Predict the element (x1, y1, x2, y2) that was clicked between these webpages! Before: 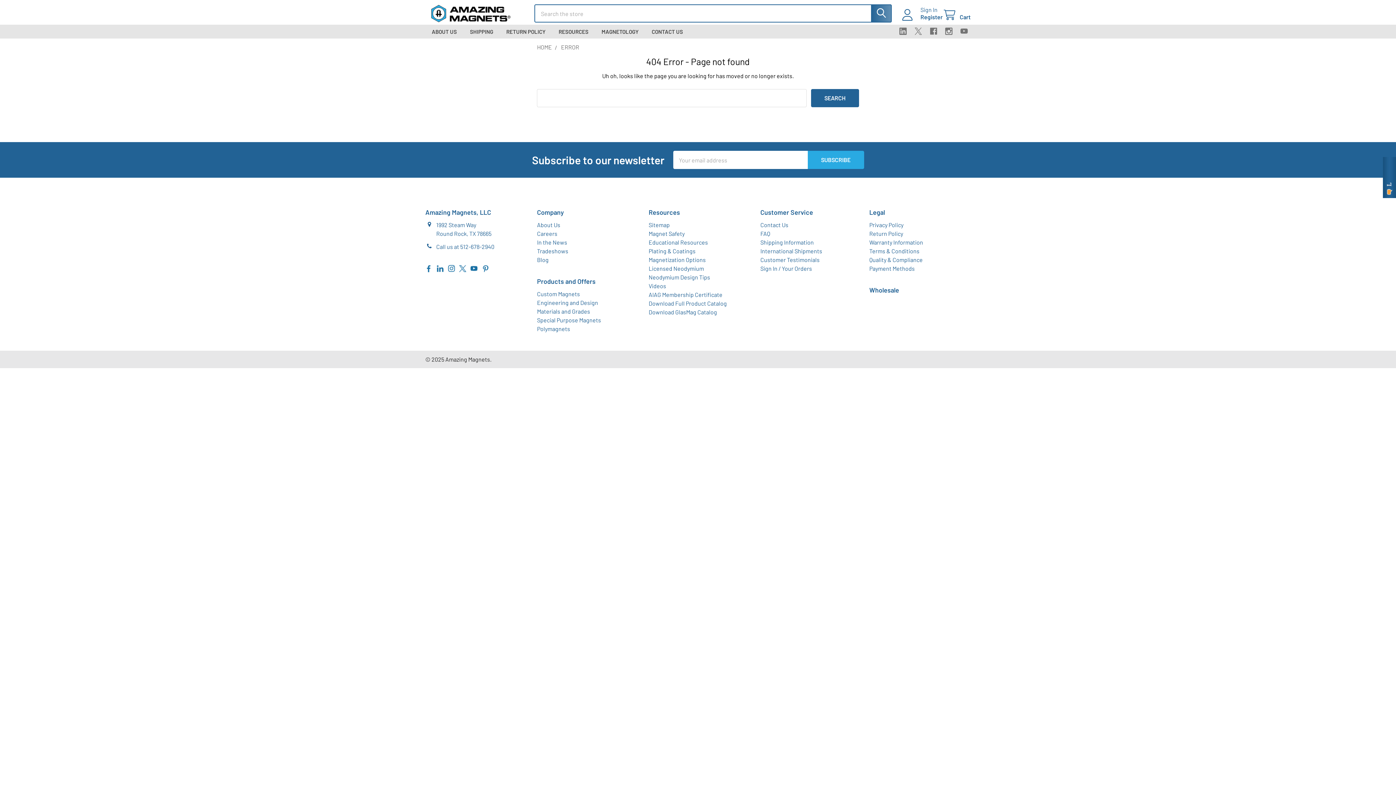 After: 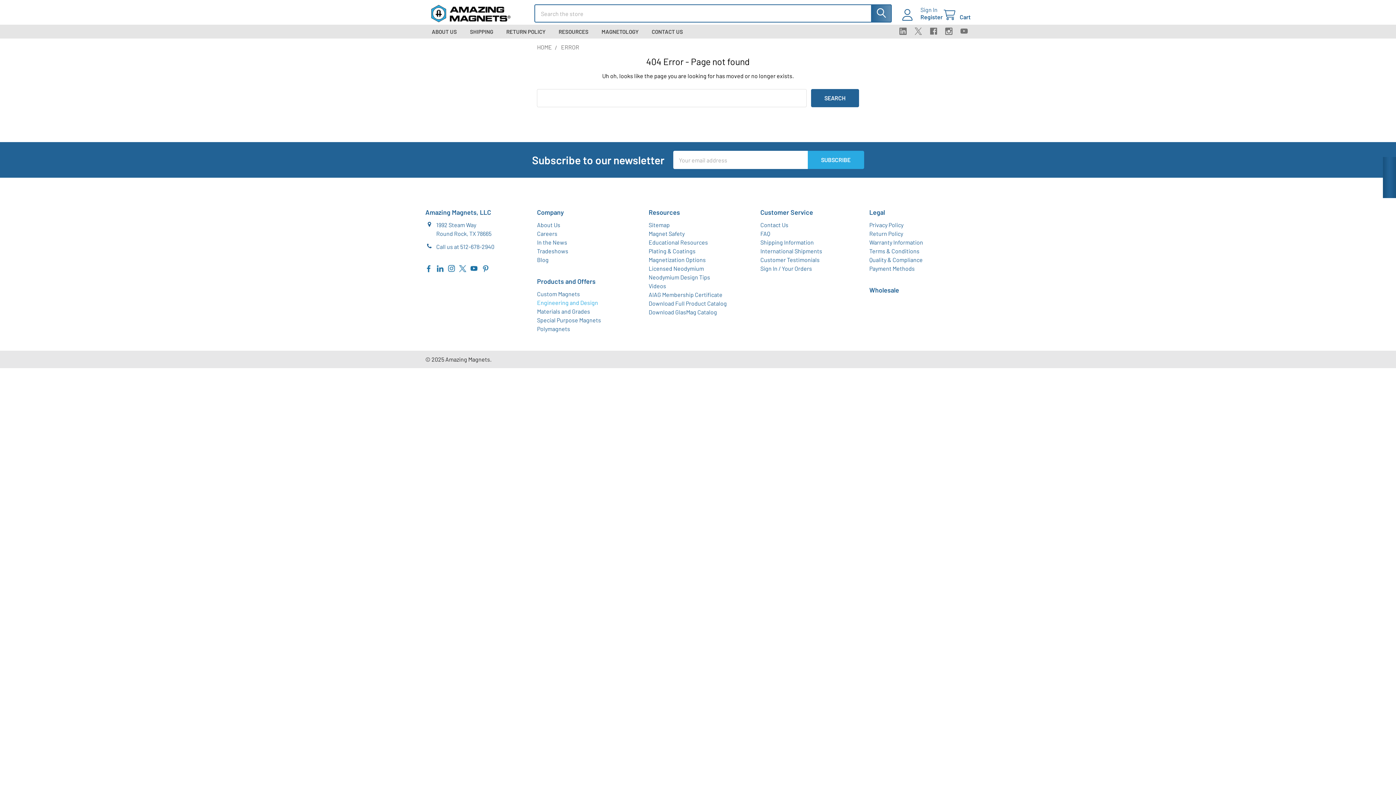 Action: bbox: (537, 299, 598, 306) label: Engineering and Design